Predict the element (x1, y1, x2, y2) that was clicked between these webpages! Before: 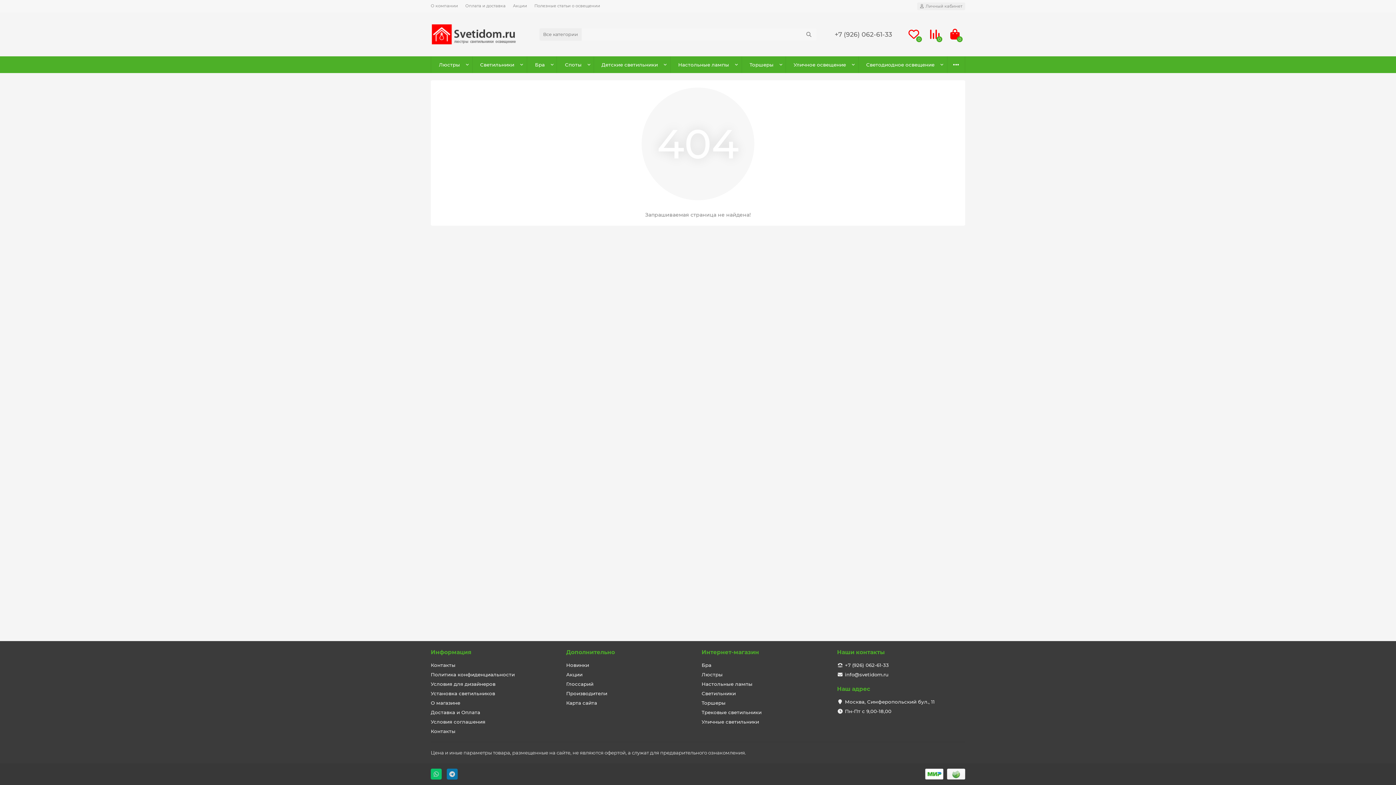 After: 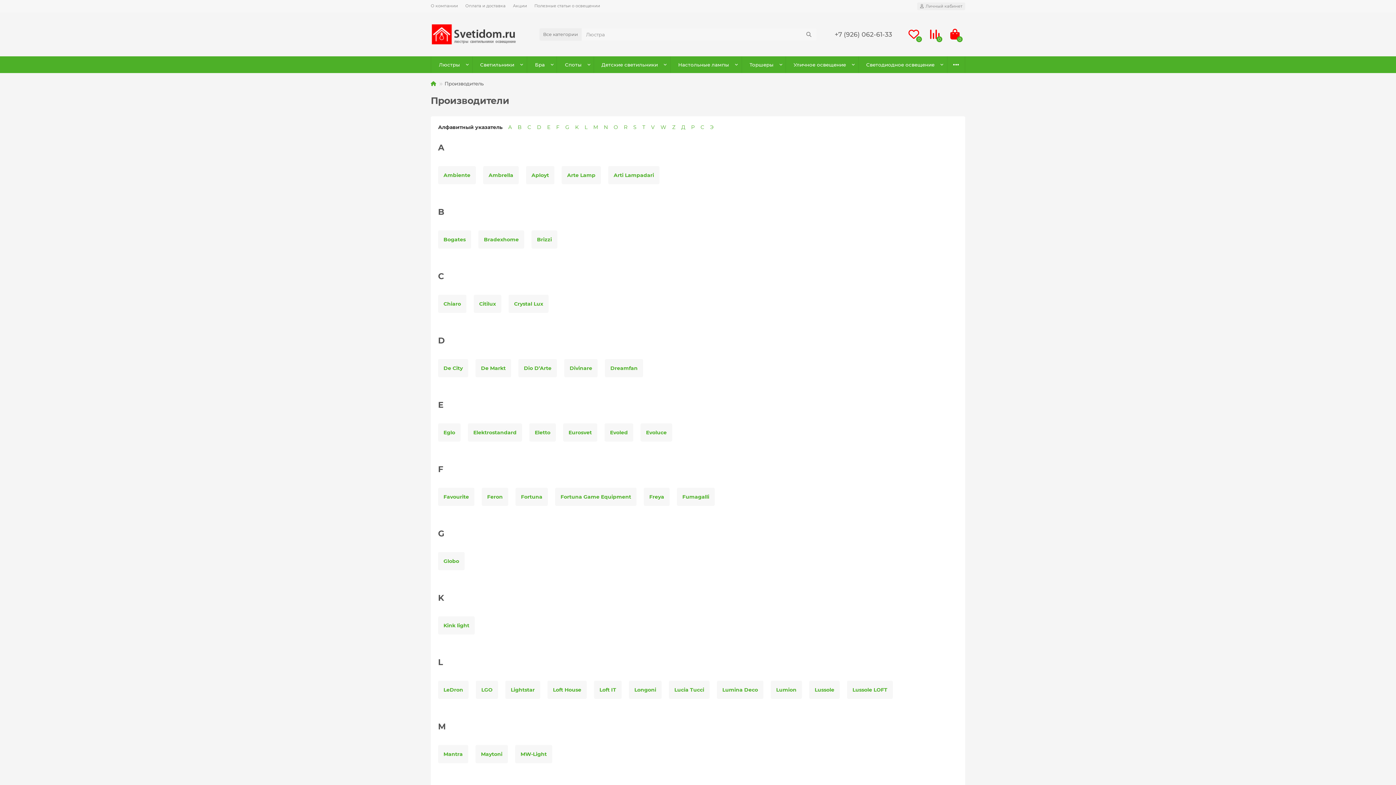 Action: bbox: (566, 690, 607, 697) label: Производители